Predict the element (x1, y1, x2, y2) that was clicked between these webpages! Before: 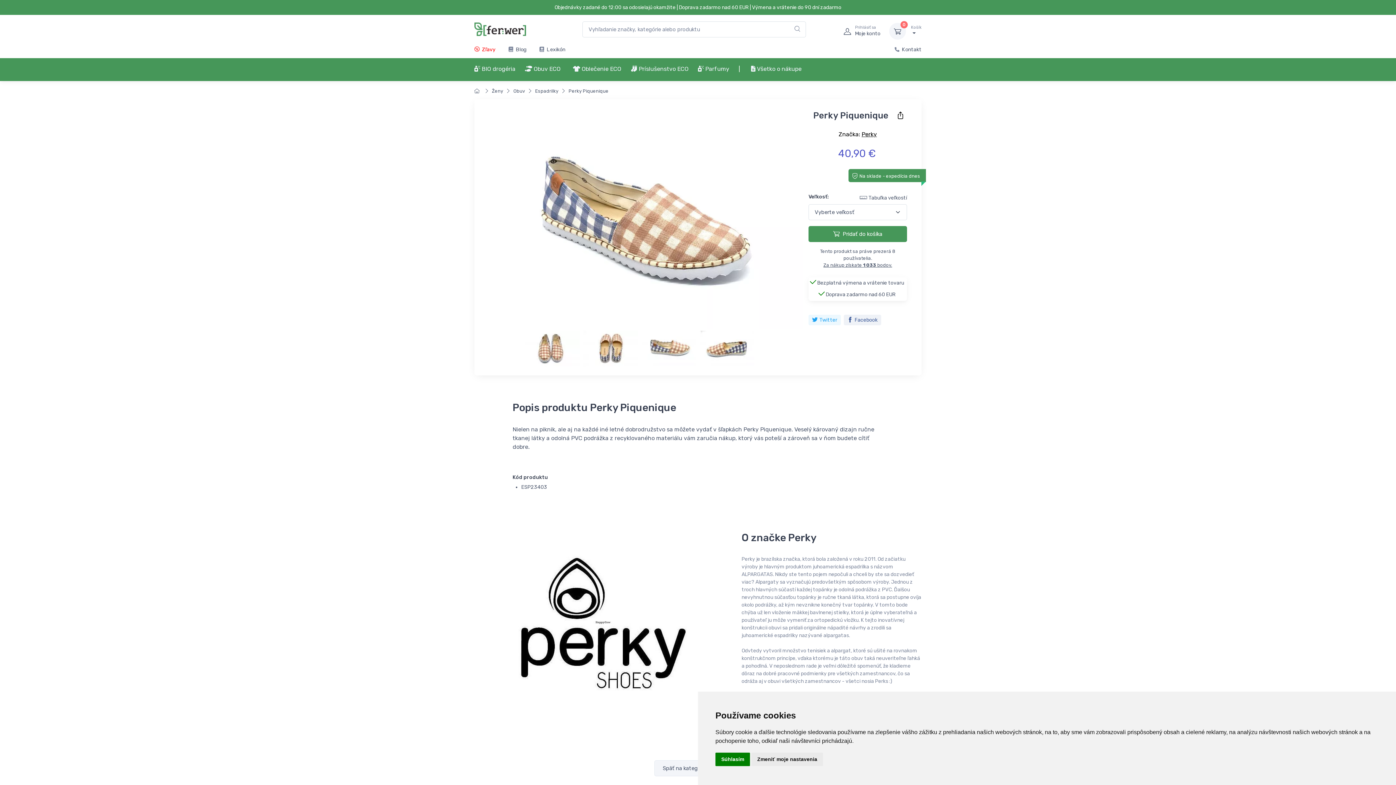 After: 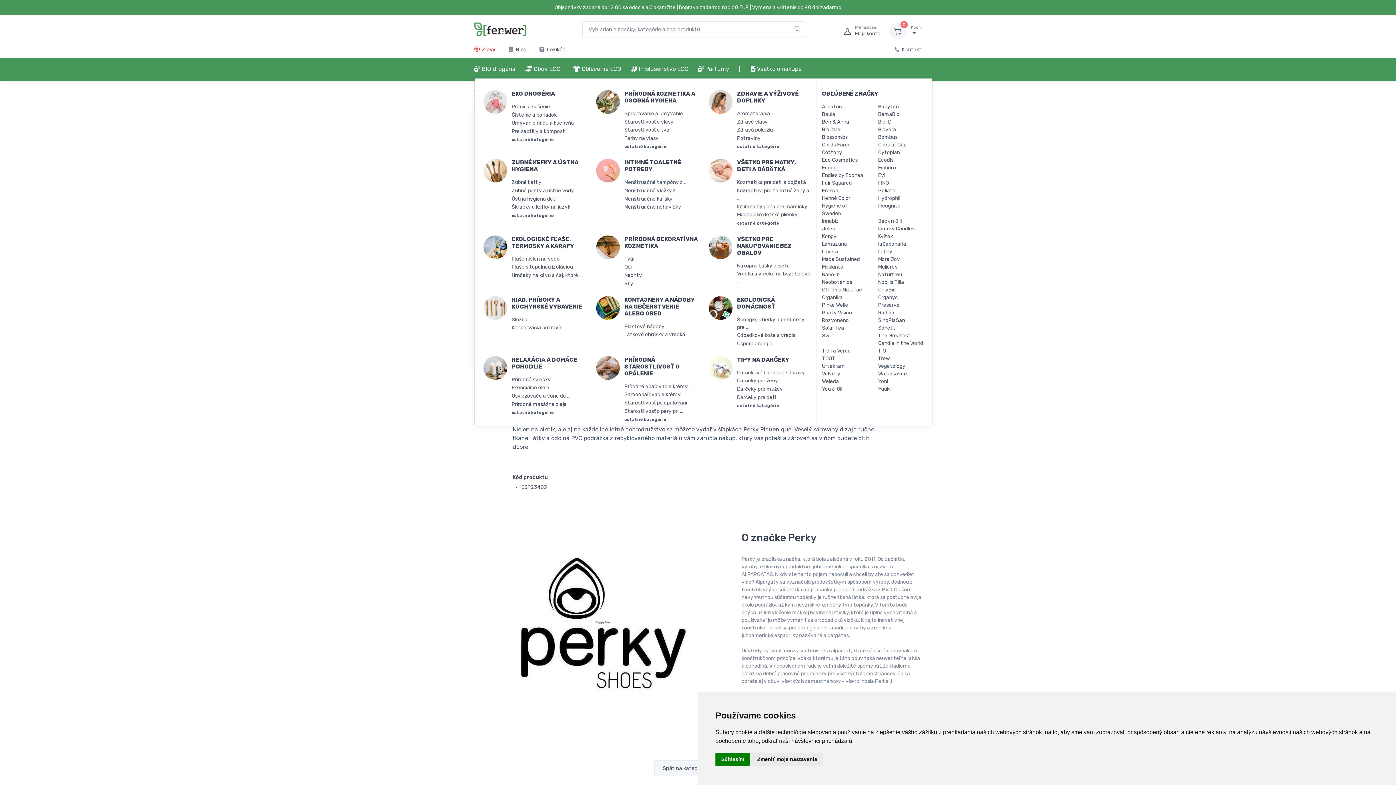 Action: label:  BIO drogéria bbox: (474, 58, 522, 78)